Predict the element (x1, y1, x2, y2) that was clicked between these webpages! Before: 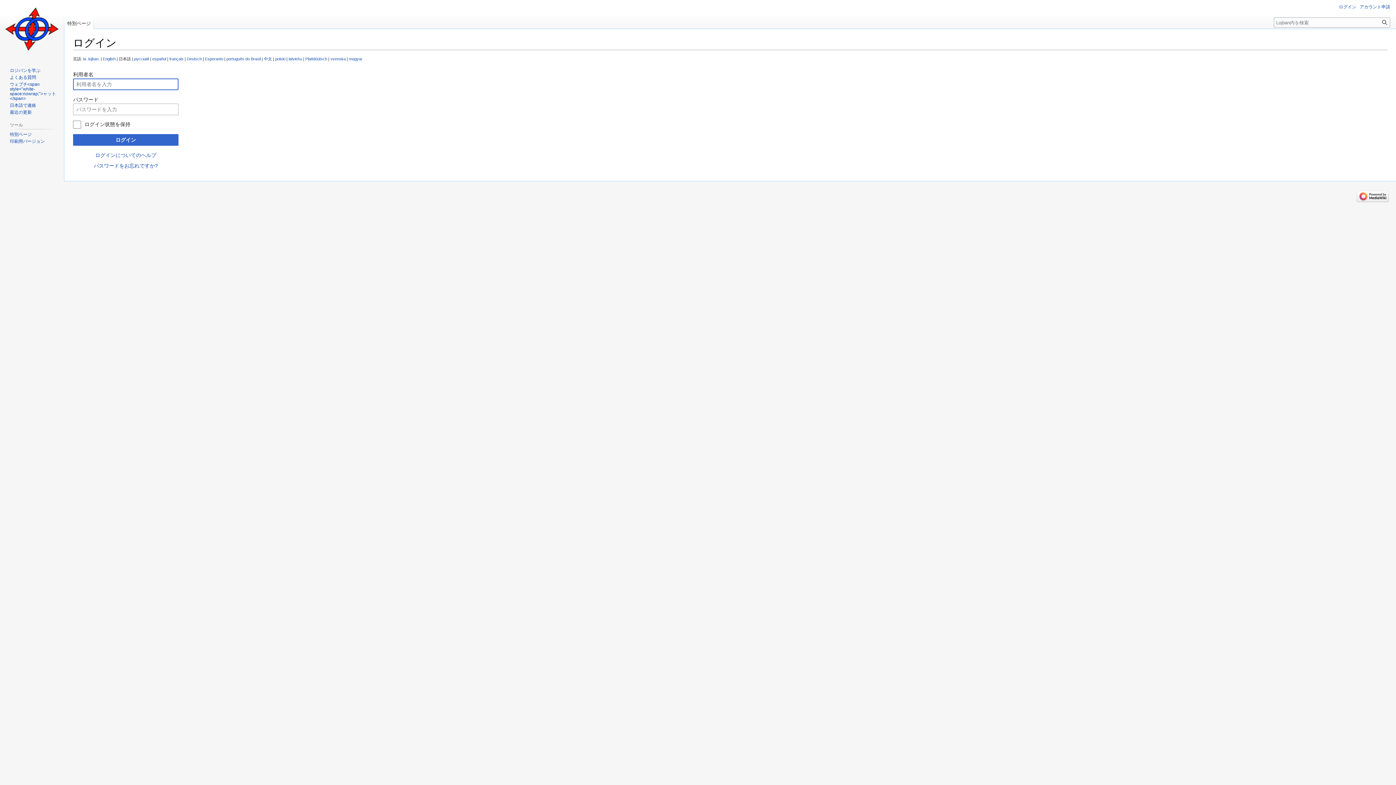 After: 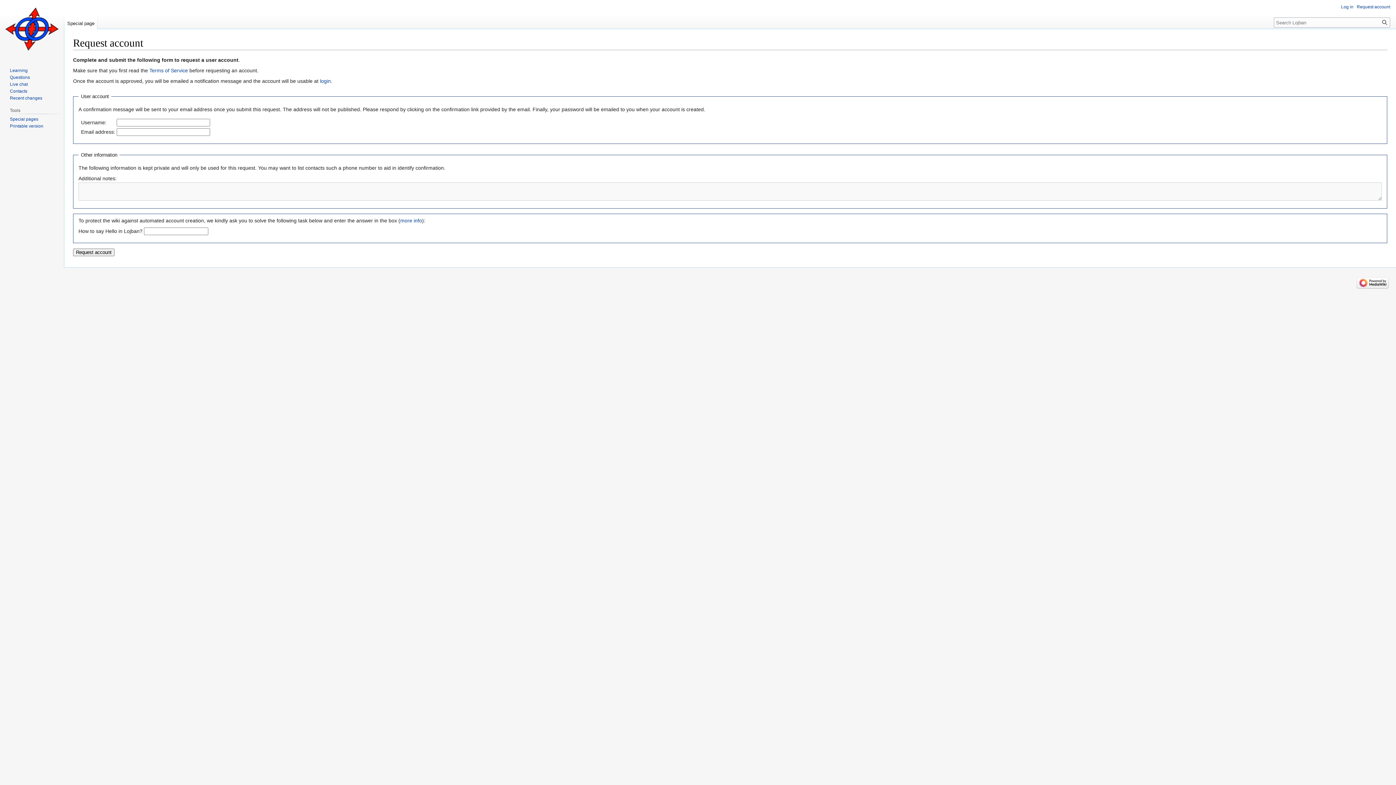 Action: bbox: (1360, 4, 1390, 9) label: アカウント申請